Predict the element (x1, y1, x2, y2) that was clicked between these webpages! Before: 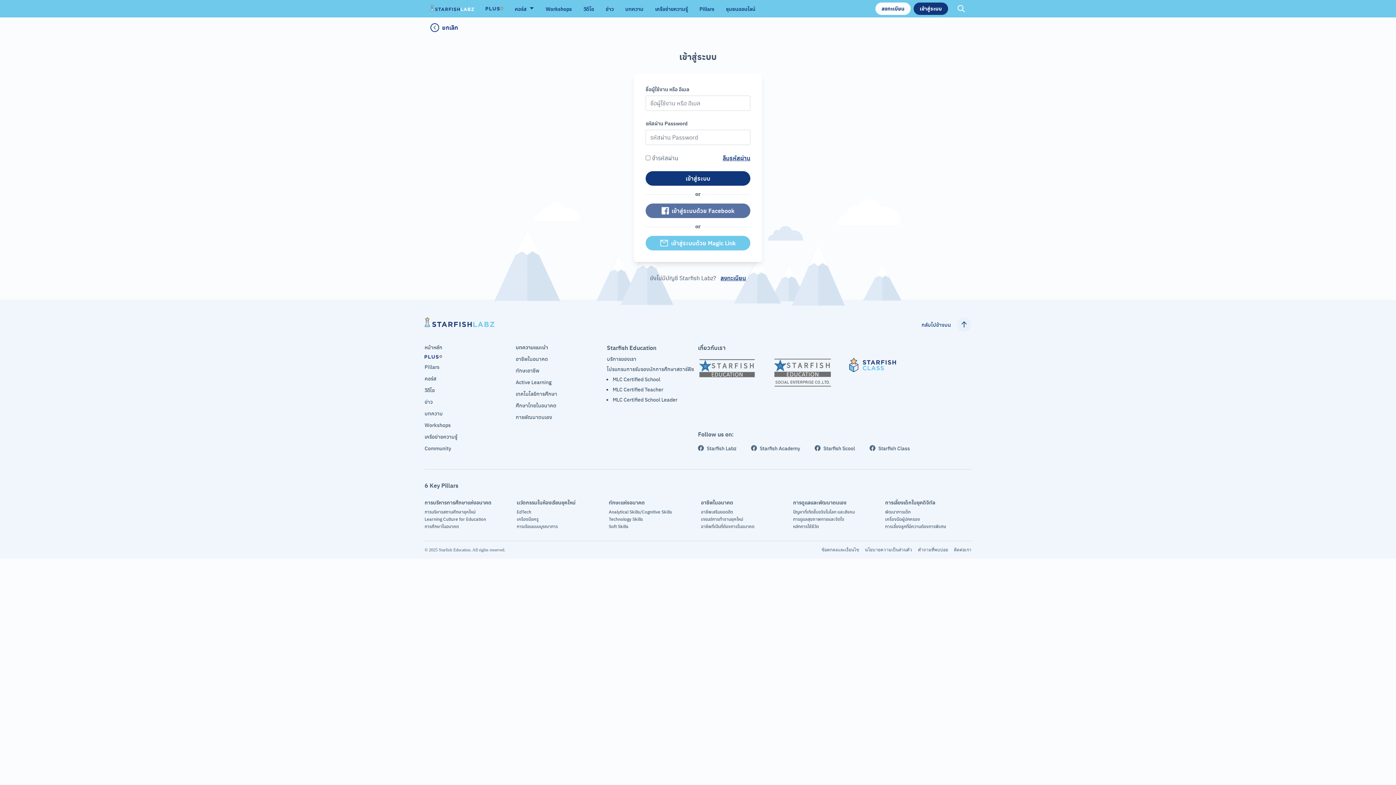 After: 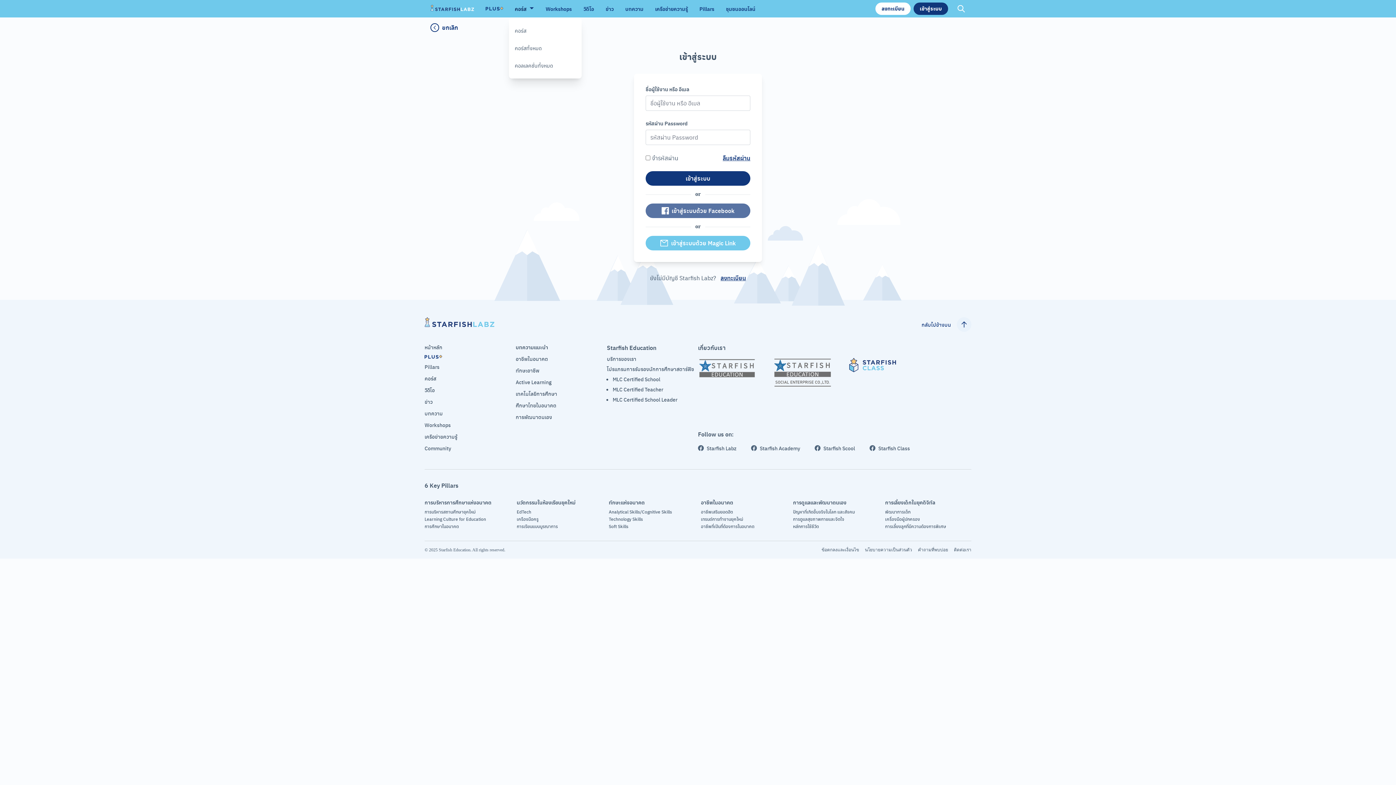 Action: bbox: (509, 0, 540, 17) label: คอร์ส